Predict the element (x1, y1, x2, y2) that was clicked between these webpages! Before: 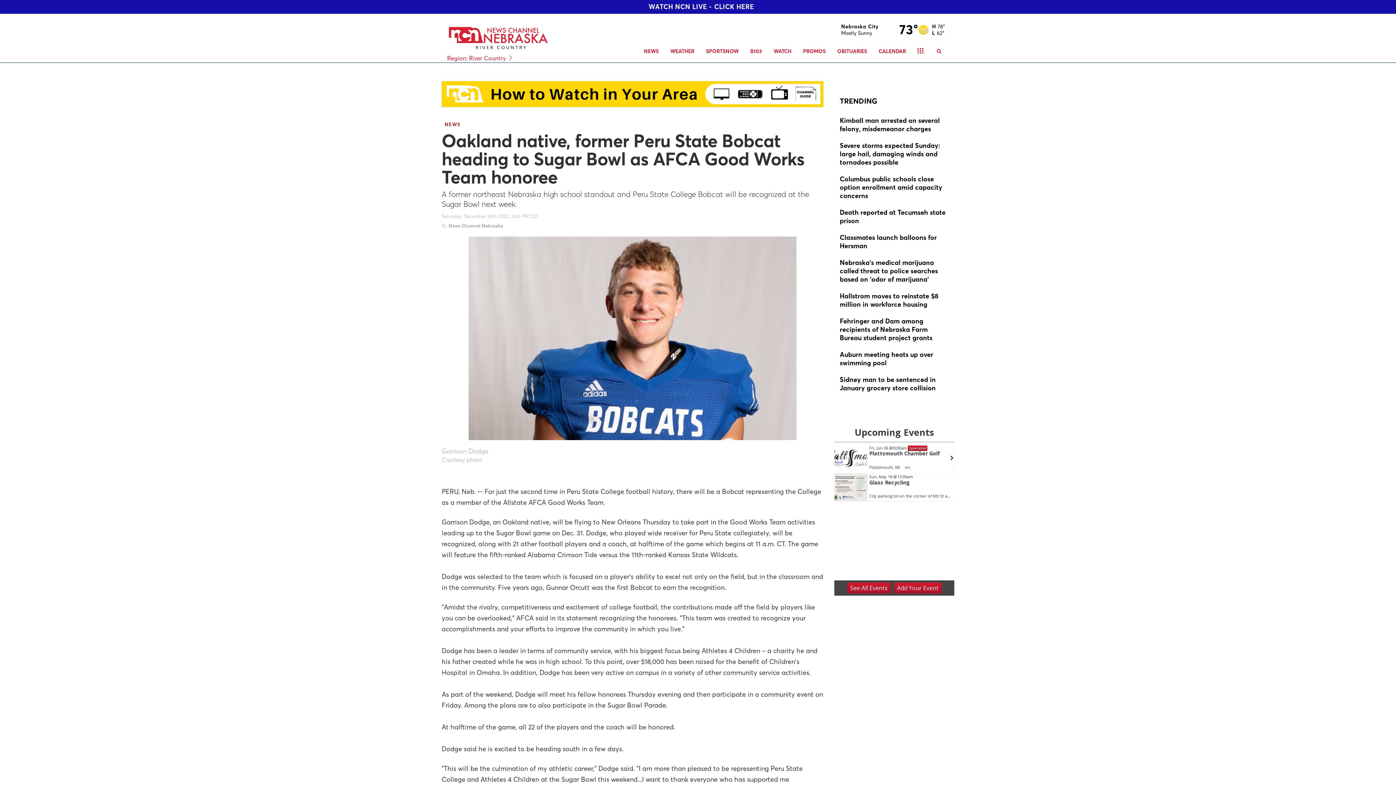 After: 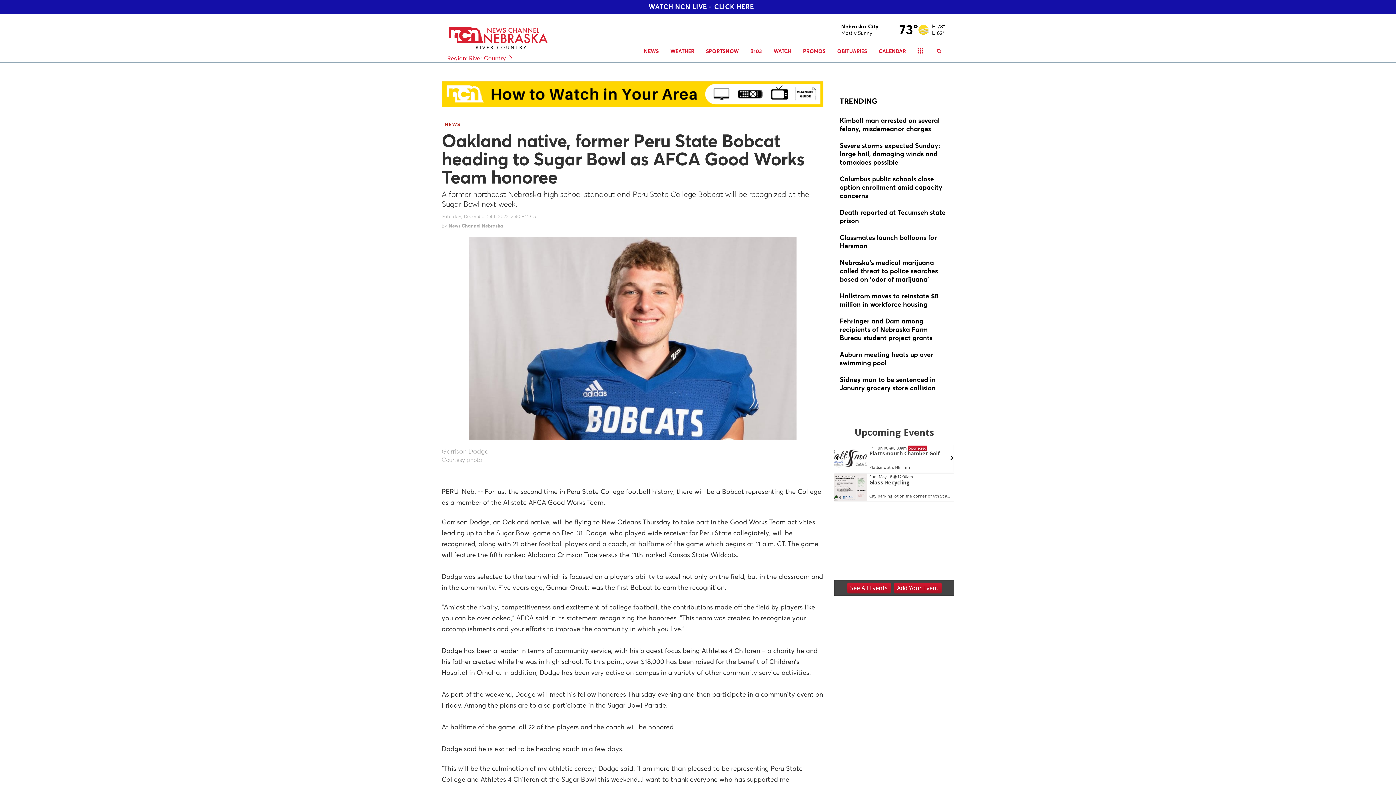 Action: label: TRENDING bbox: (840, 98, 877, 104)